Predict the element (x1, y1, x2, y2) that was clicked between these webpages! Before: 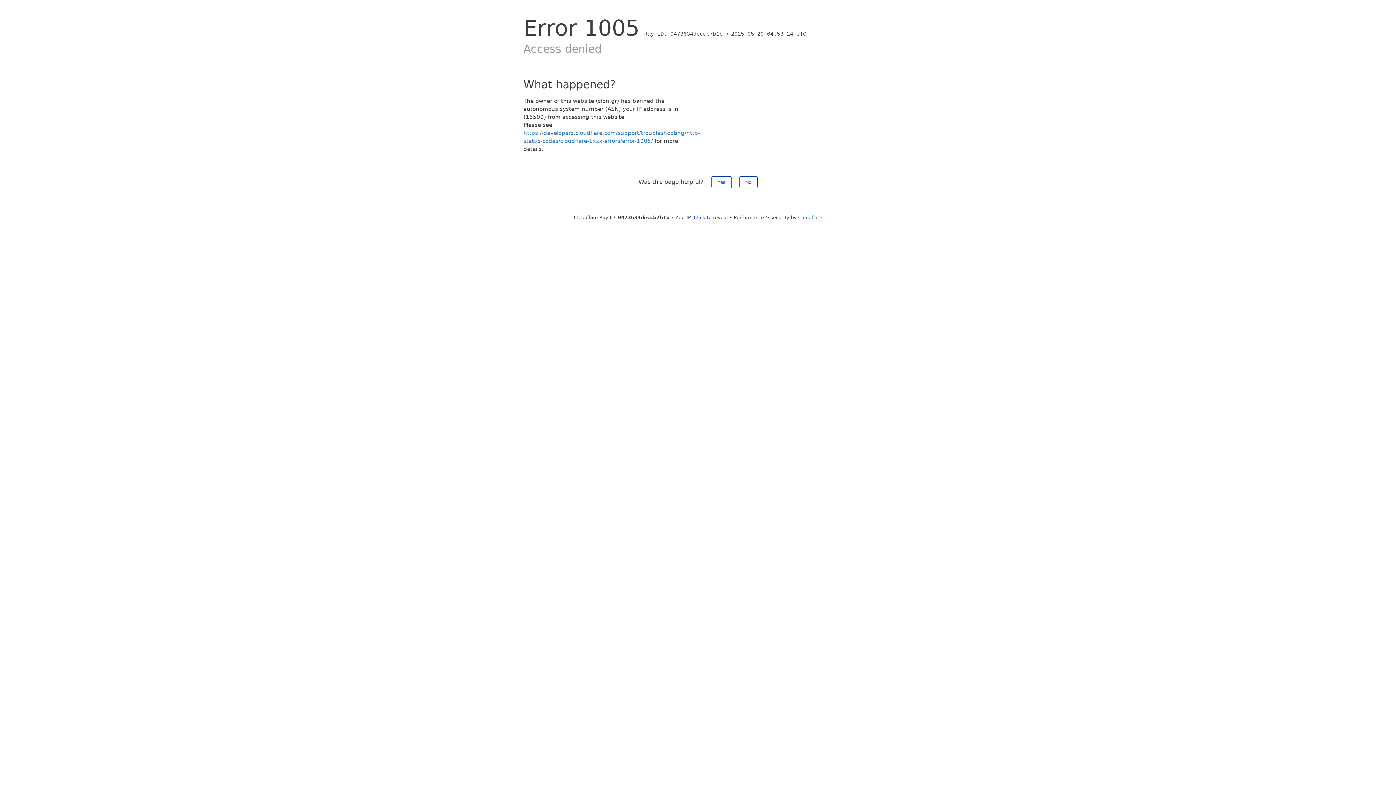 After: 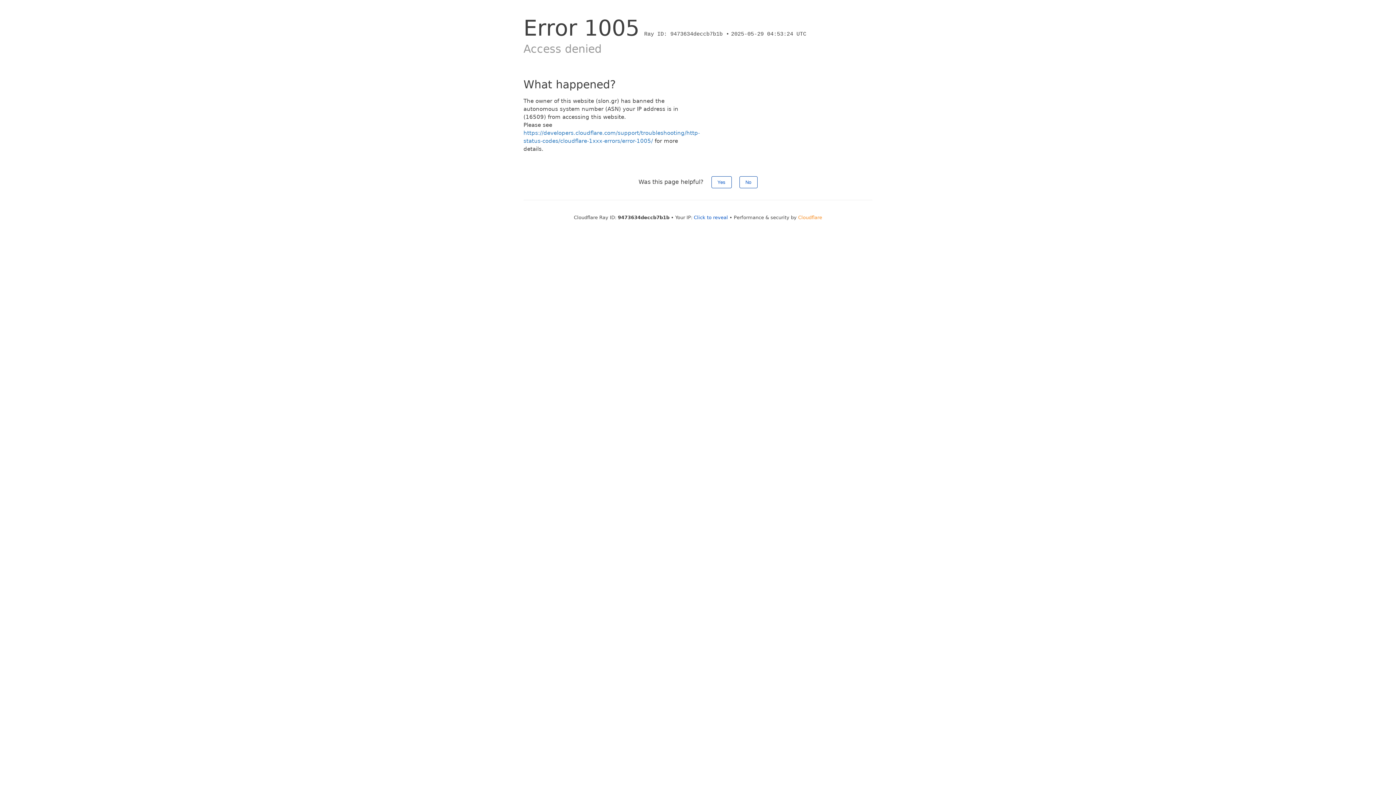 Action: bbox: (798, 214, 822, 220) label: Cloudflare